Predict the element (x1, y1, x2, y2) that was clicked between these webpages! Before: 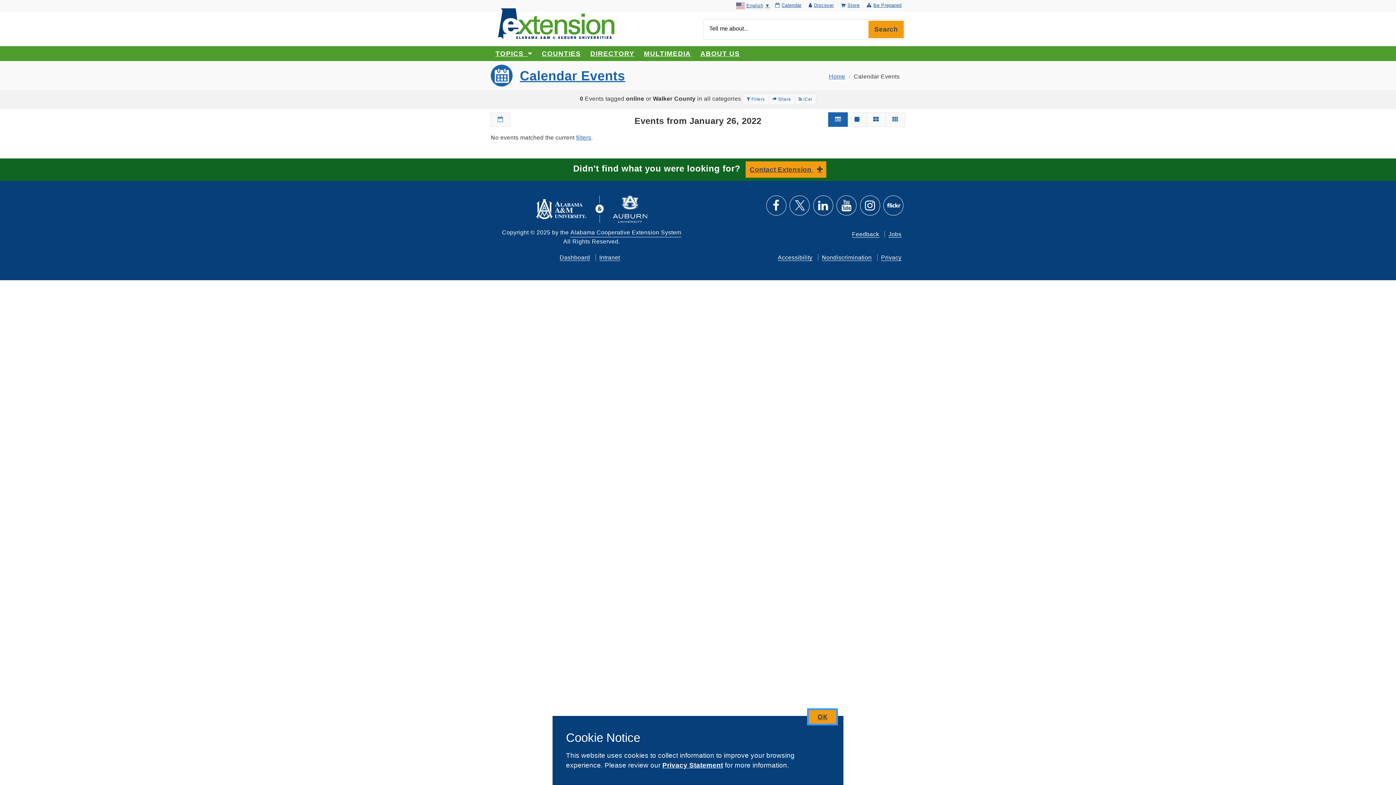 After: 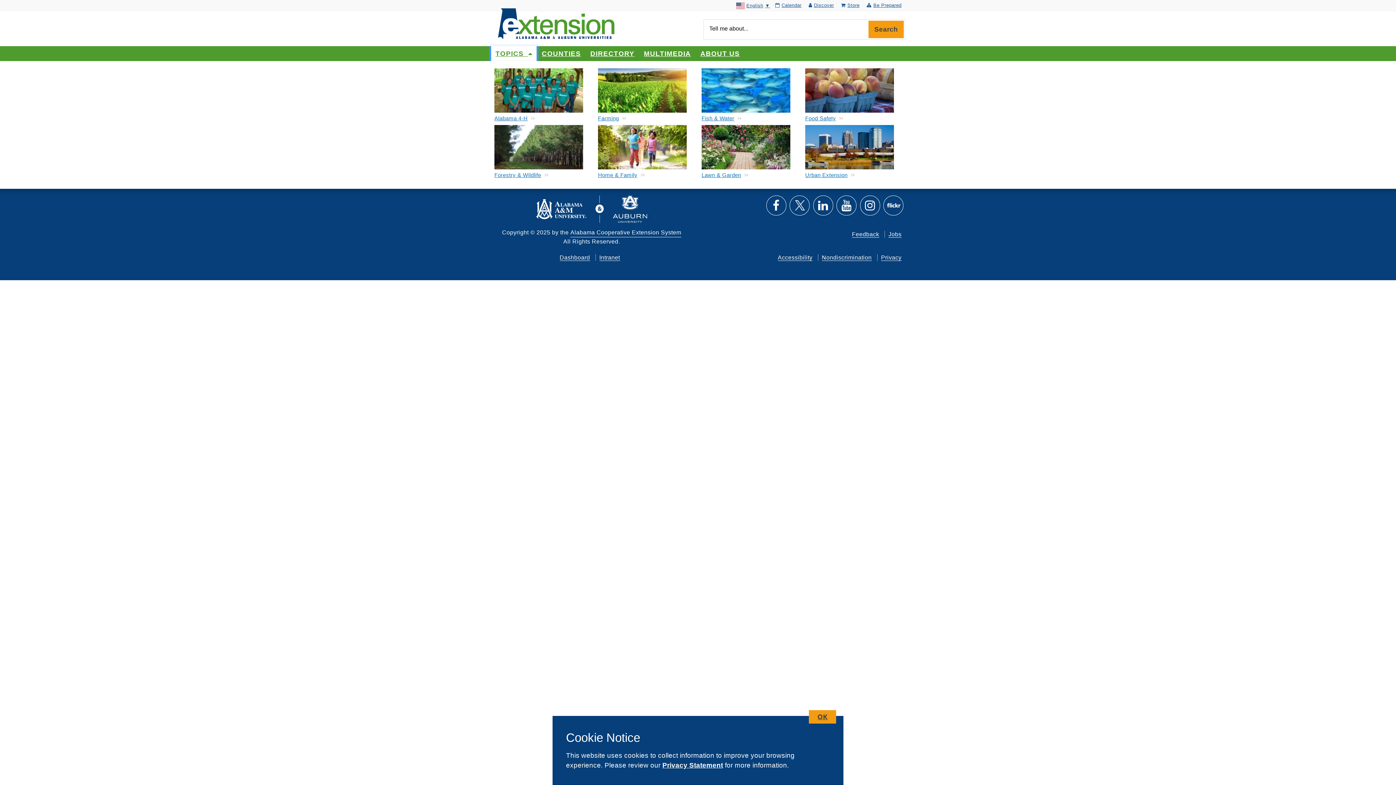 Action: bbox: (491, 46, 536, 60) label: TOPICS  